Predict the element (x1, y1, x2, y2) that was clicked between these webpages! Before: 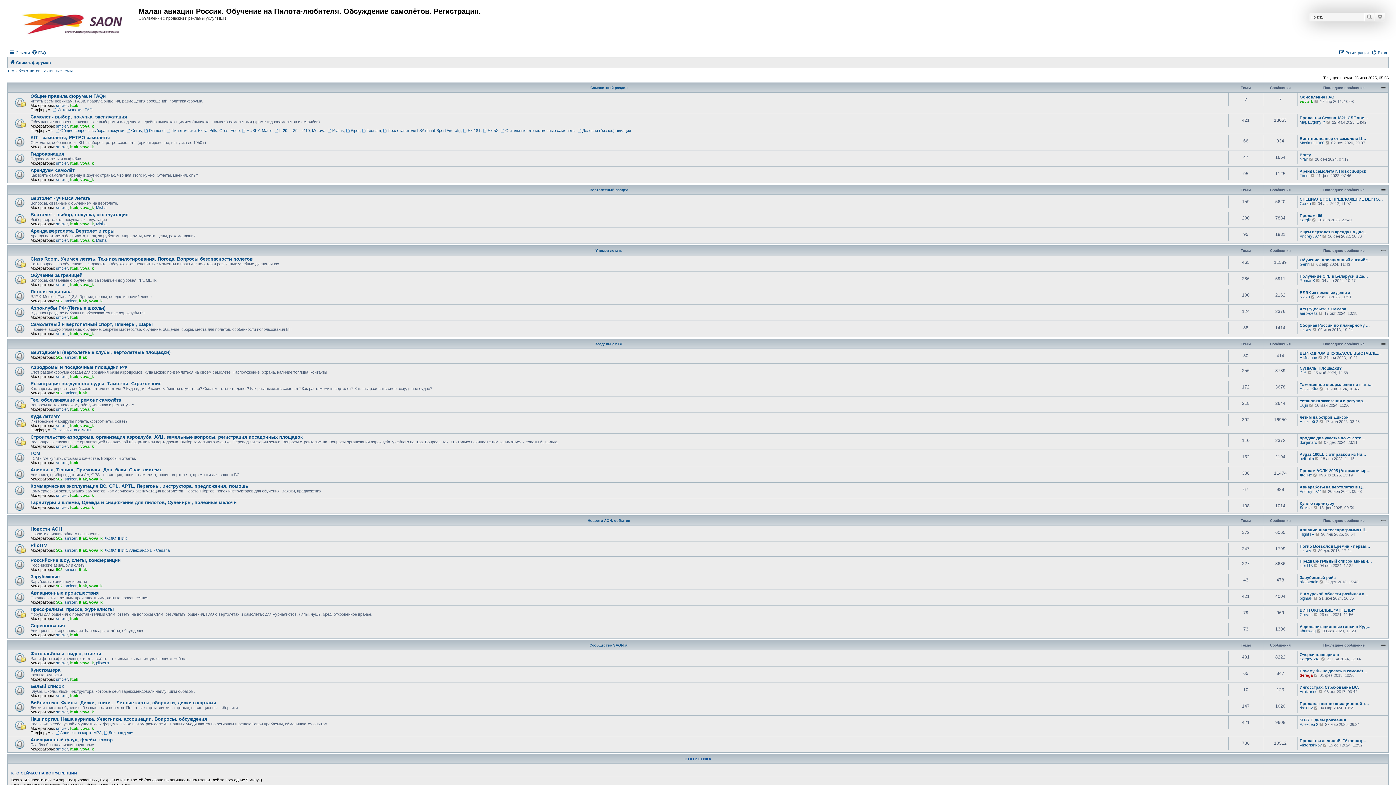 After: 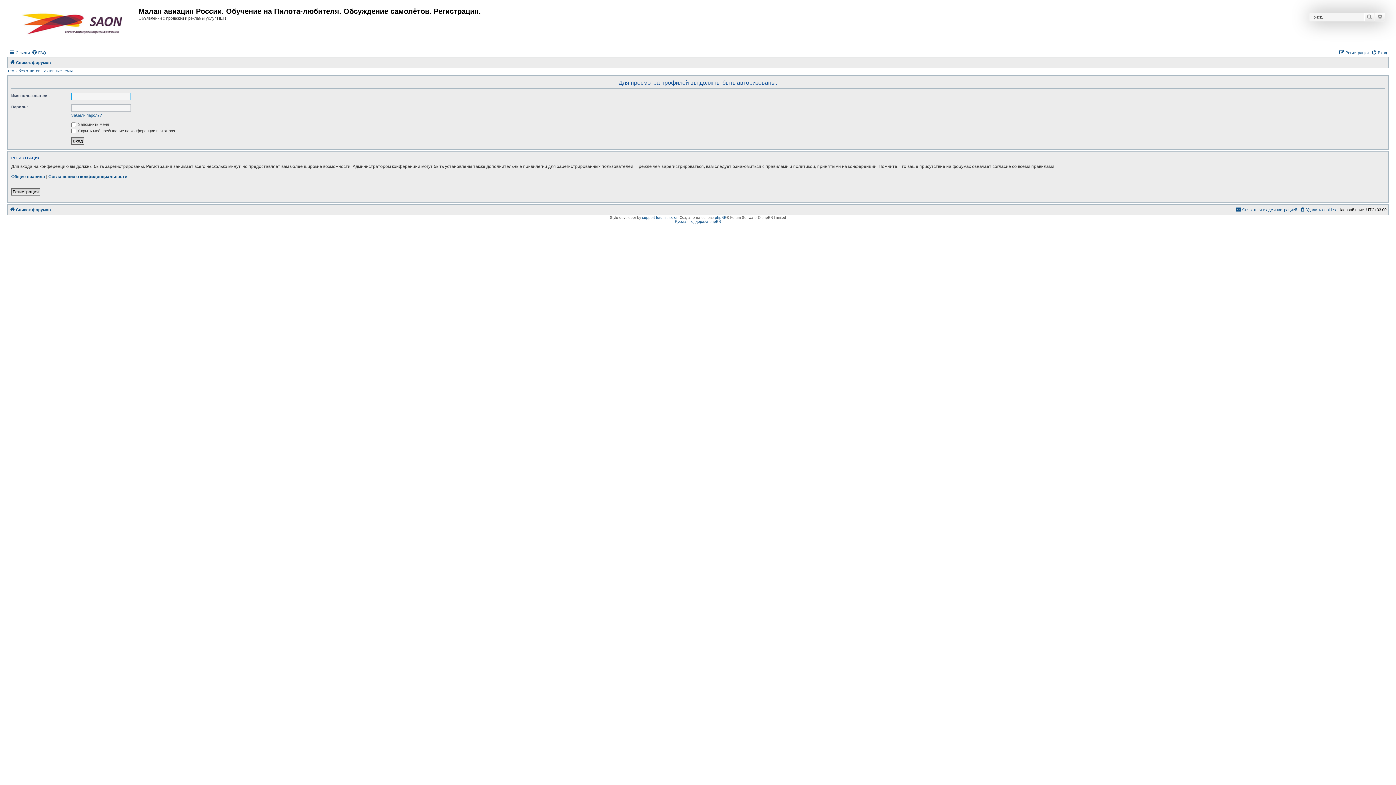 Action: bbox: (80, 205, 93, 209) label: vova_k